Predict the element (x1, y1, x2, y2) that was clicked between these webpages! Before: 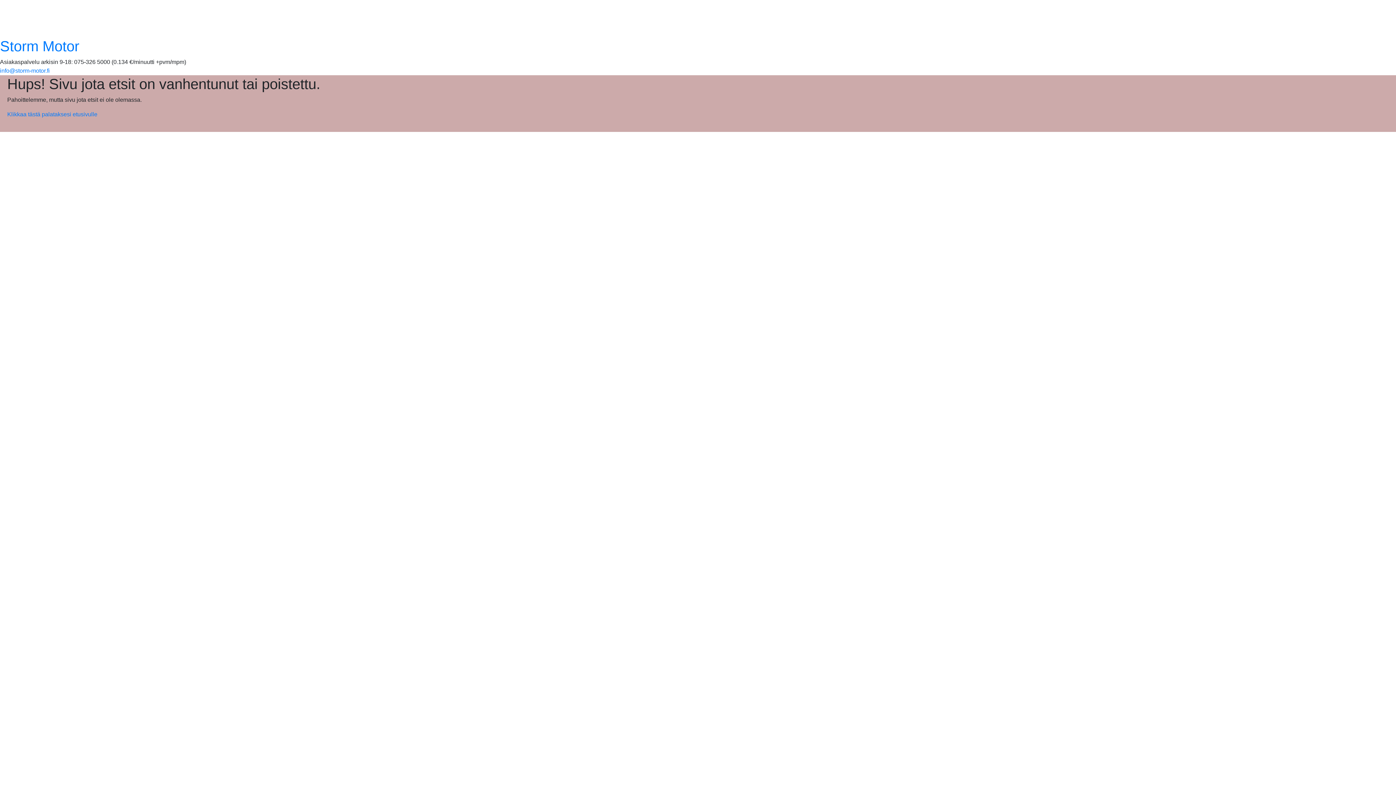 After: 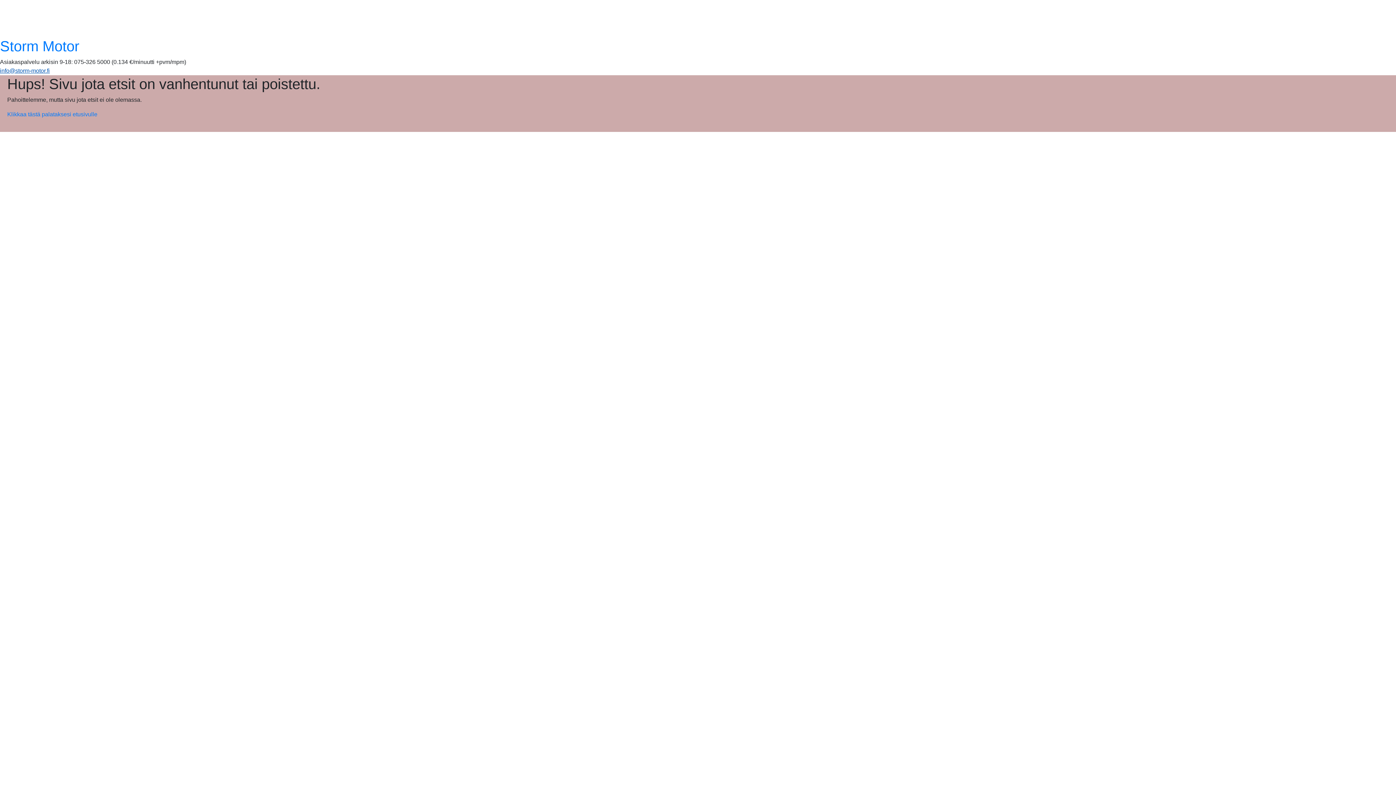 Action: label: info@storm-motor.fi bbox: (0, 67, 49, 73)